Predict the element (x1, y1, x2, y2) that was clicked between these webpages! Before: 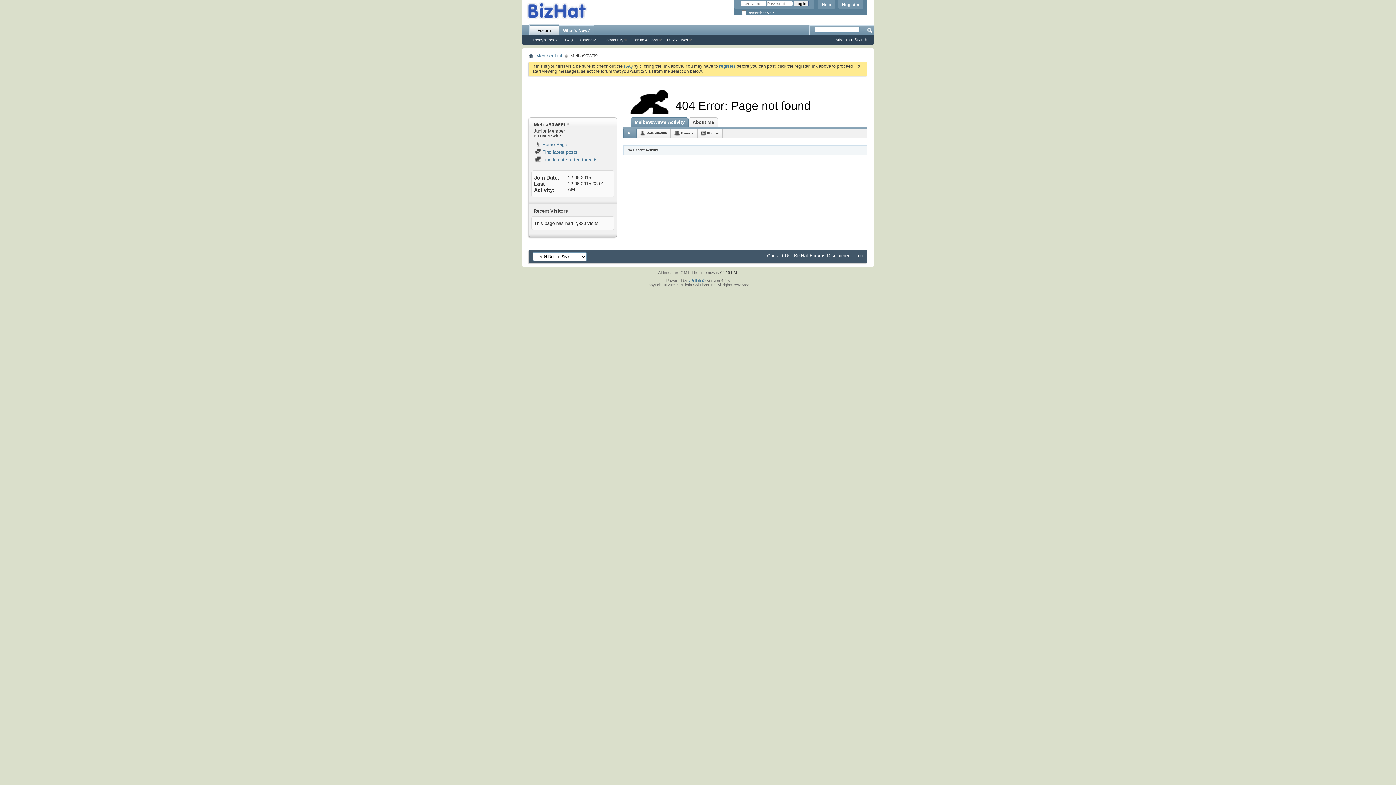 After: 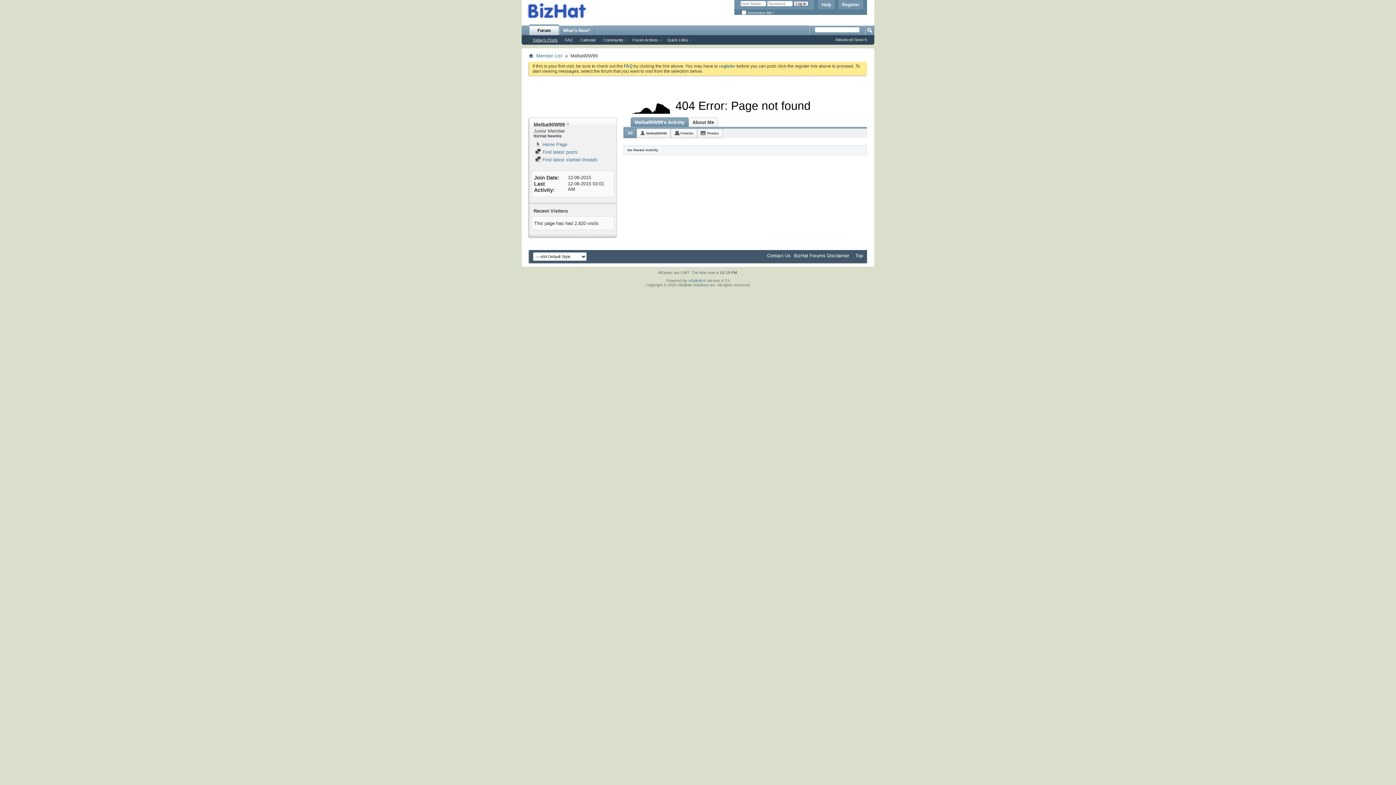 Action: bbox: (529, 37, 561, 42) label: Today's Posts